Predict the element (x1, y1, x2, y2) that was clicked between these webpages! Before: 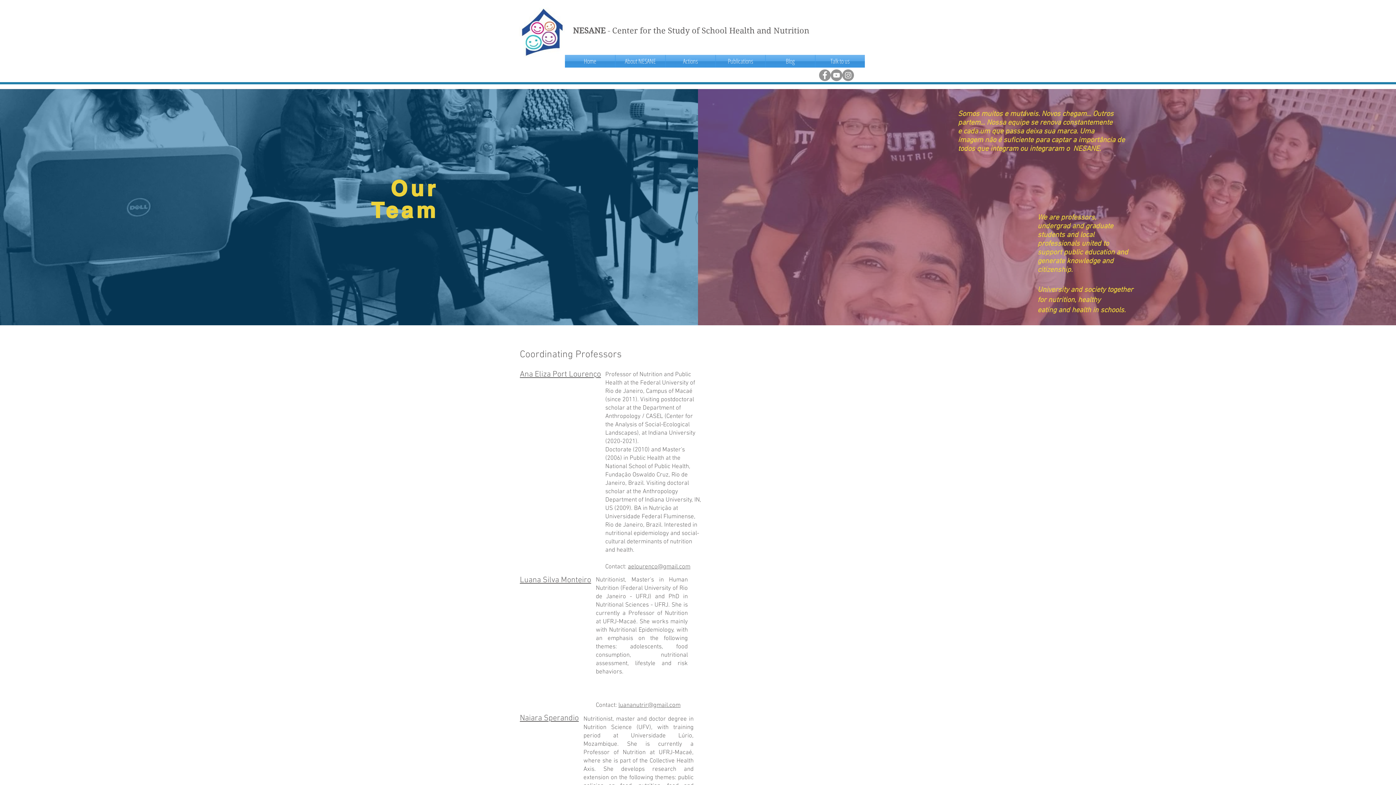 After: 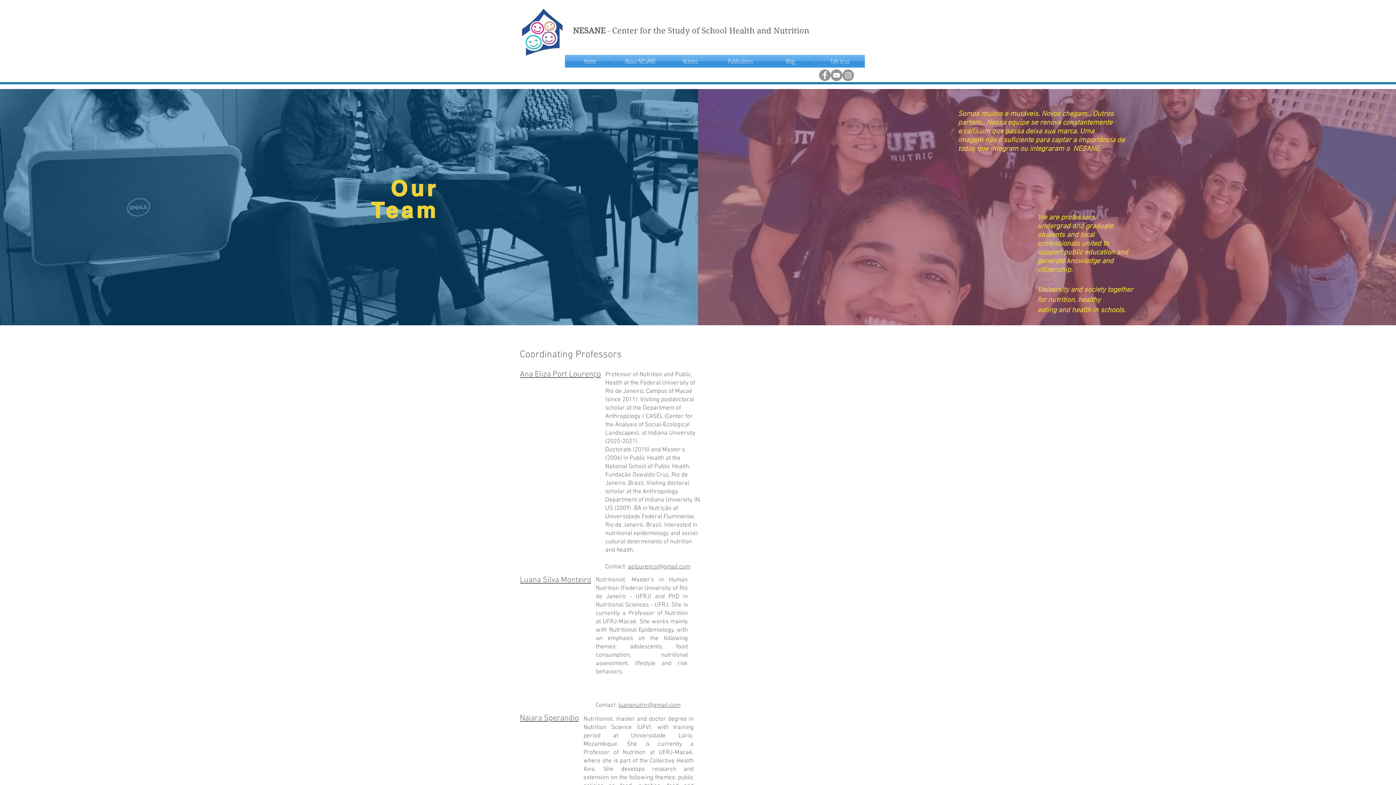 Action: label: Luana Silva Monteiro bbox: (520, 575, 591, 585)